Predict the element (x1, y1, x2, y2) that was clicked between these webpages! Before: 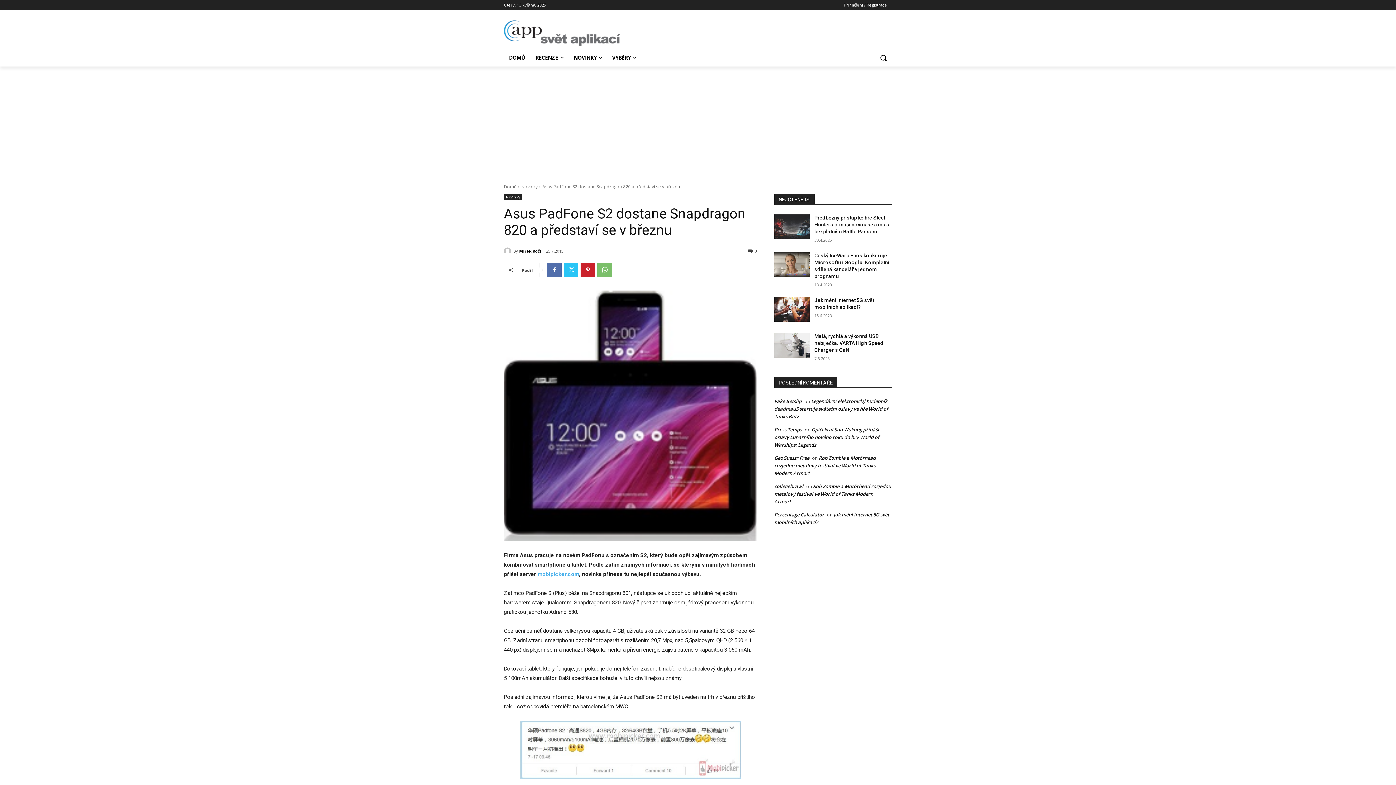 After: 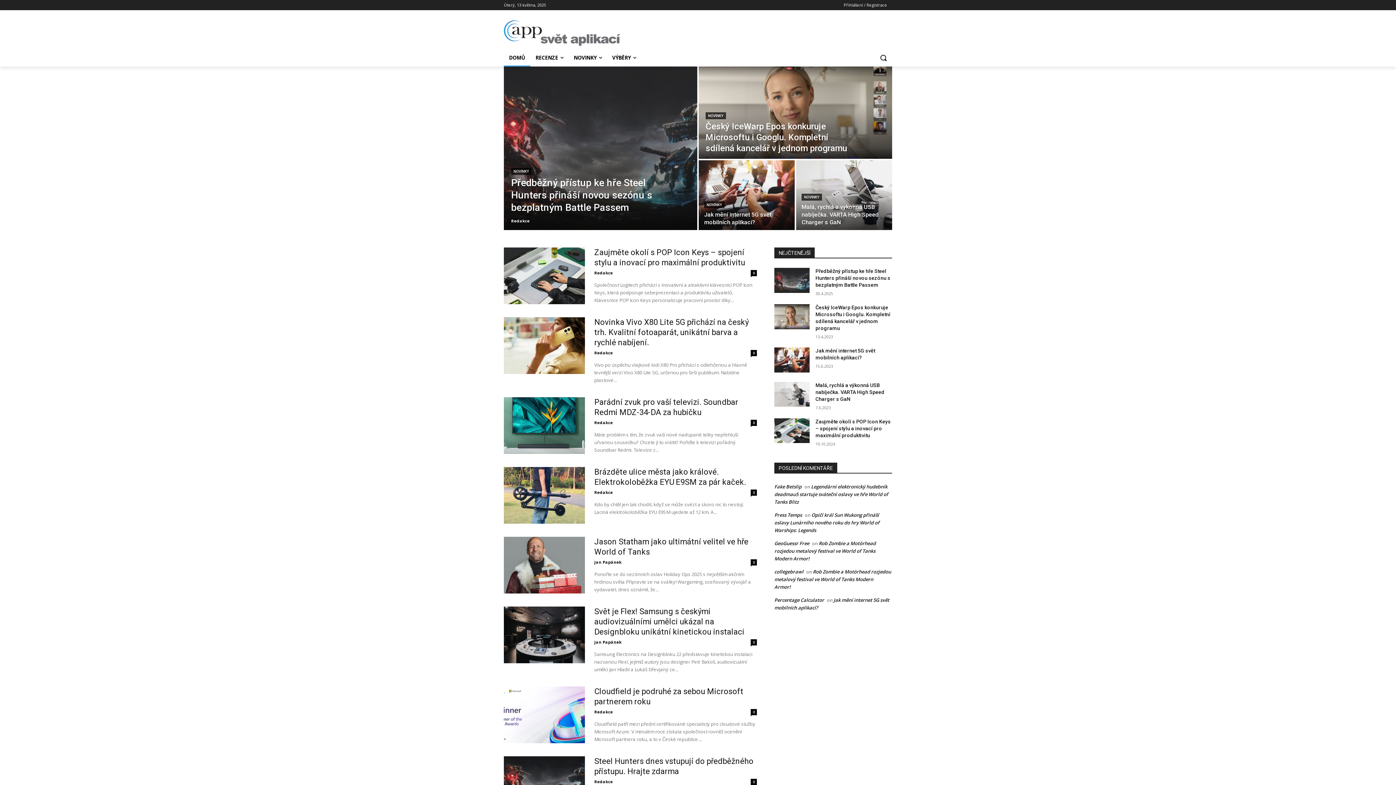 Action: label: Domů bbox: (504, 183, 516, 189)